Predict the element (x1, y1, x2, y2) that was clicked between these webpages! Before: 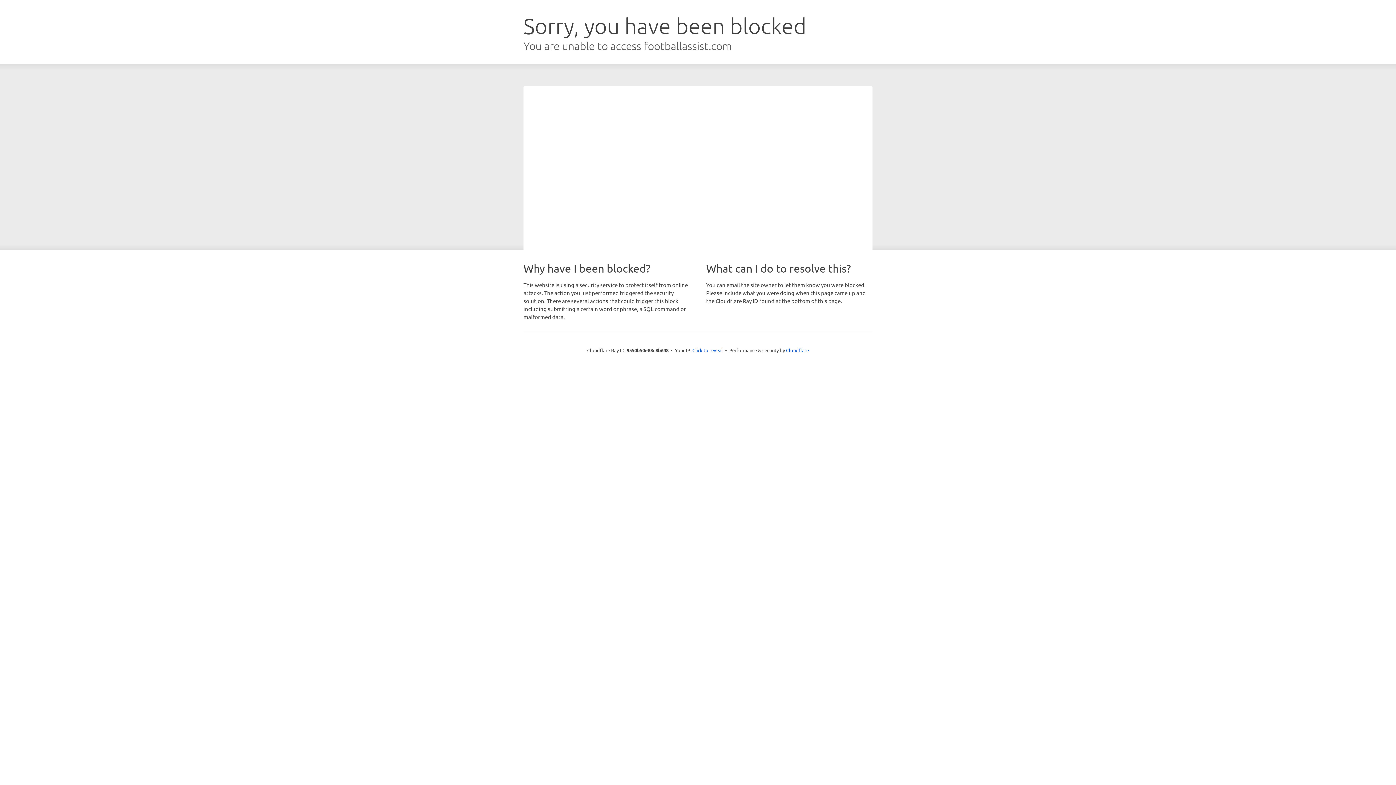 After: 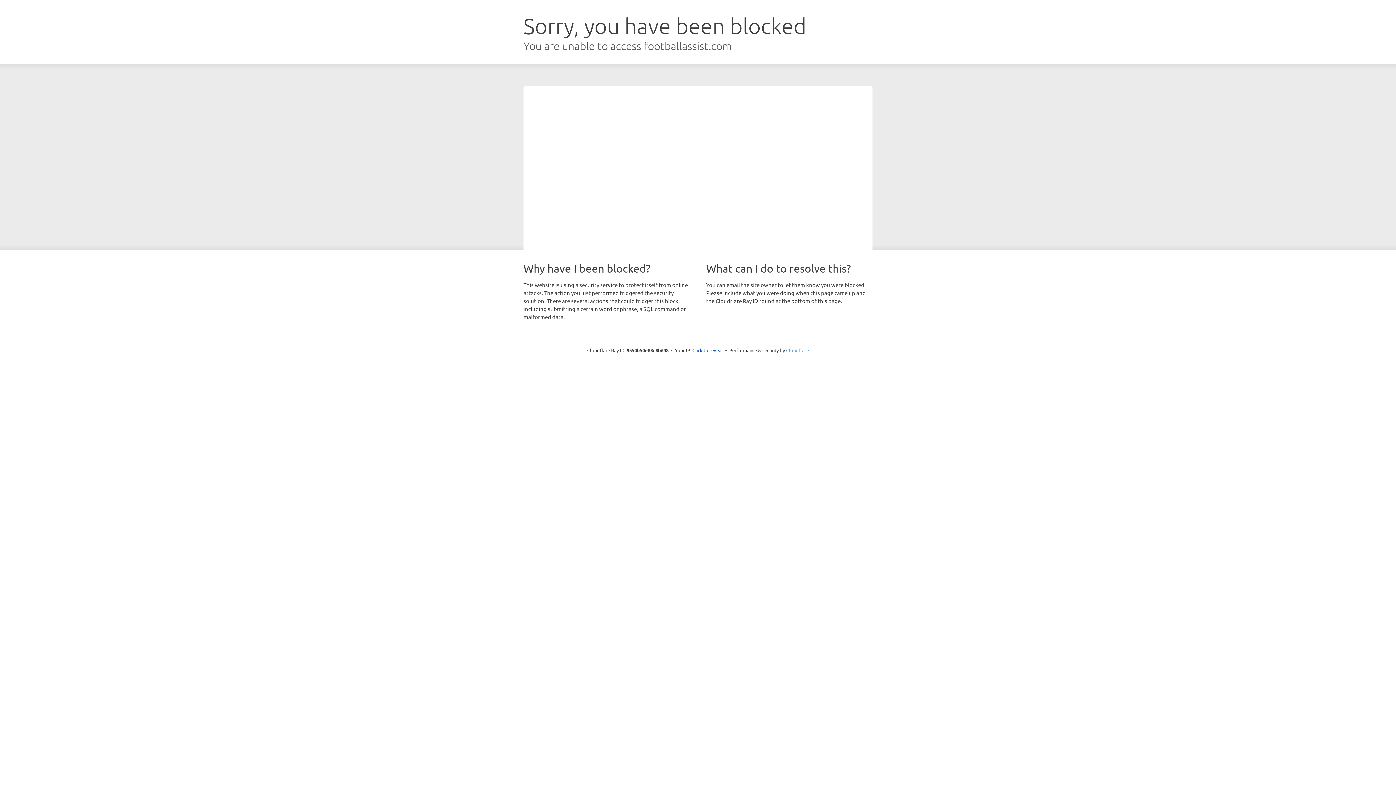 Action: label: Cloudflare bbox: (786, 347, 809, 353)